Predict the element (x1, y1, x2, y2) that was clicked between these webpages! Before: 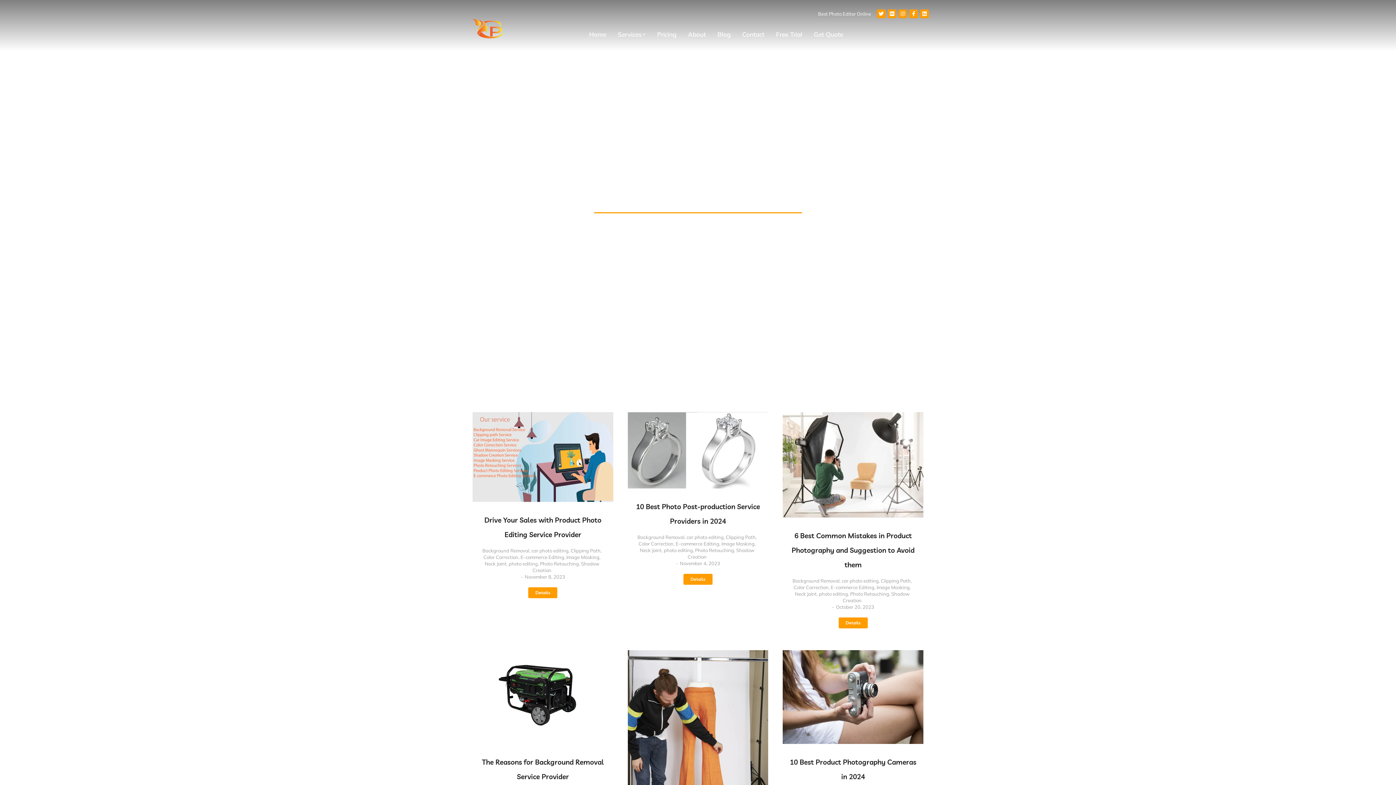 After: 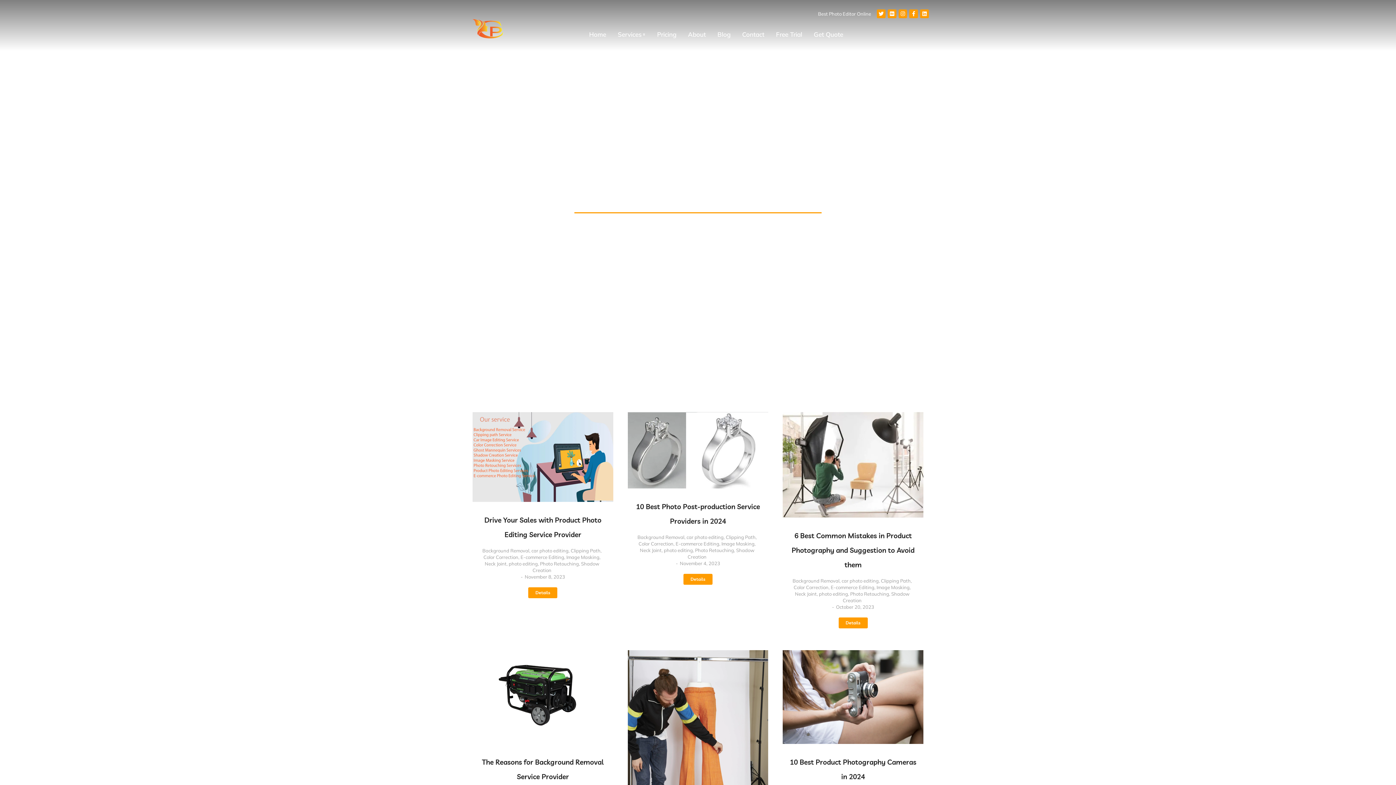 Action: bbox: (520, 554, 564, 560) label: E-commerce Editing